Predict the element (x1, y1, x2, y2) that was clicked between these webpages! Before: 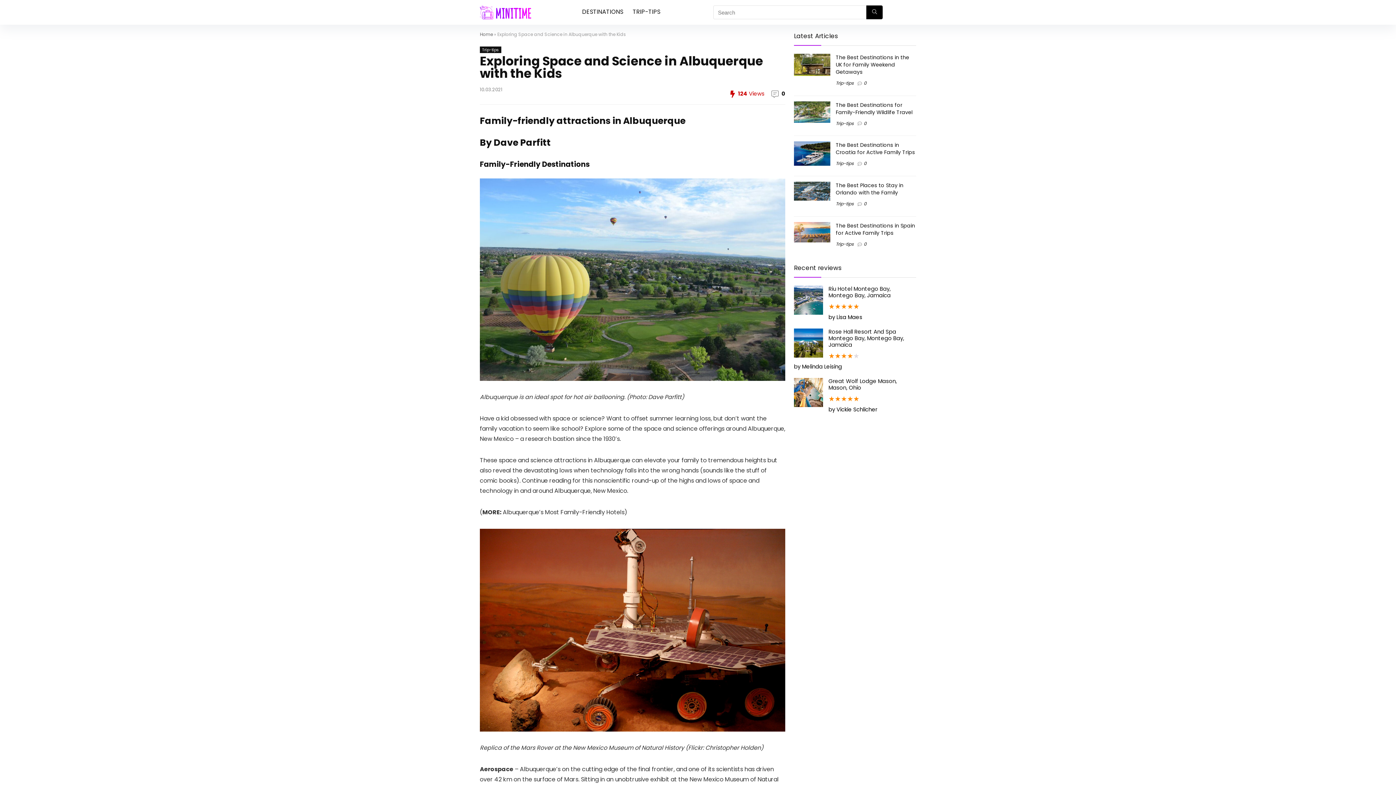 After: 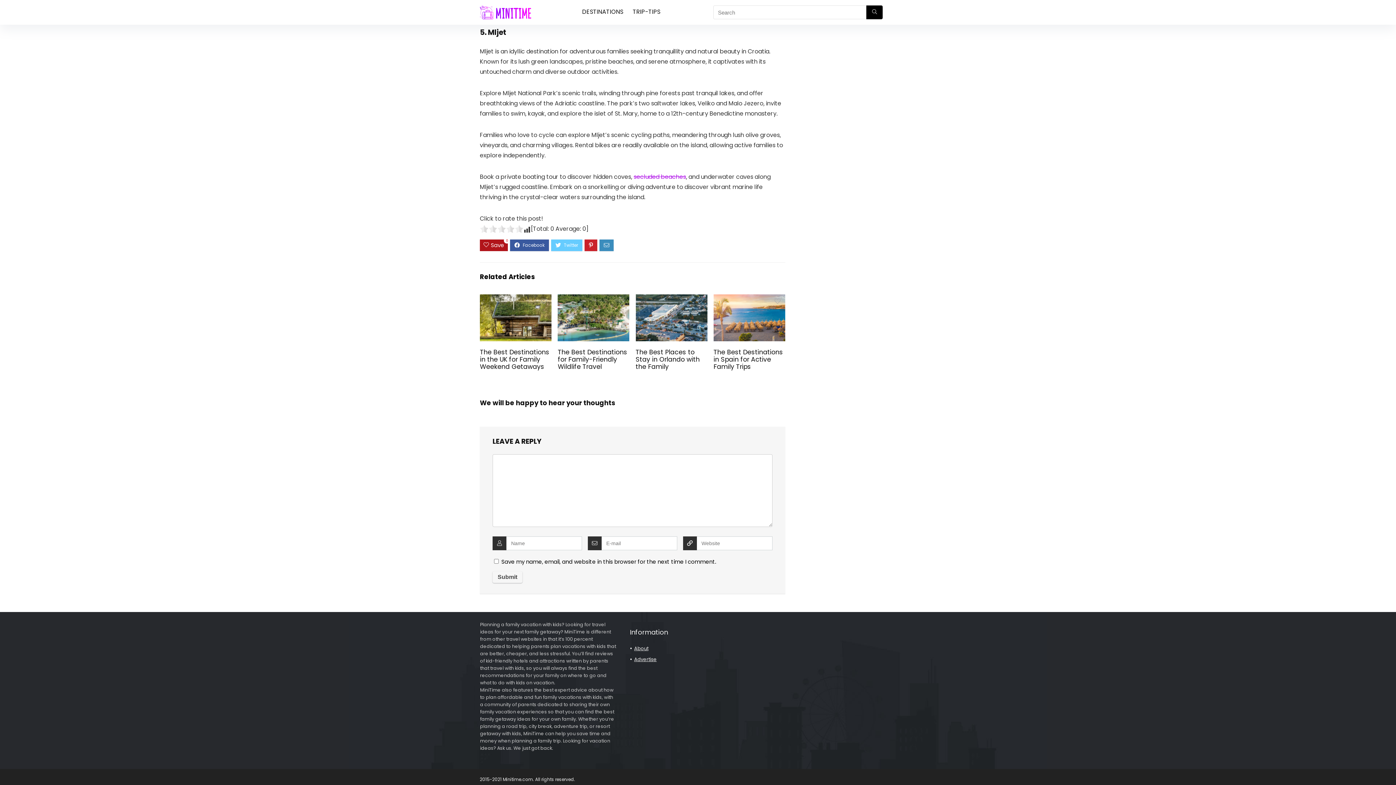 Action: bbox: (864, 160, 866, 166) label: 0